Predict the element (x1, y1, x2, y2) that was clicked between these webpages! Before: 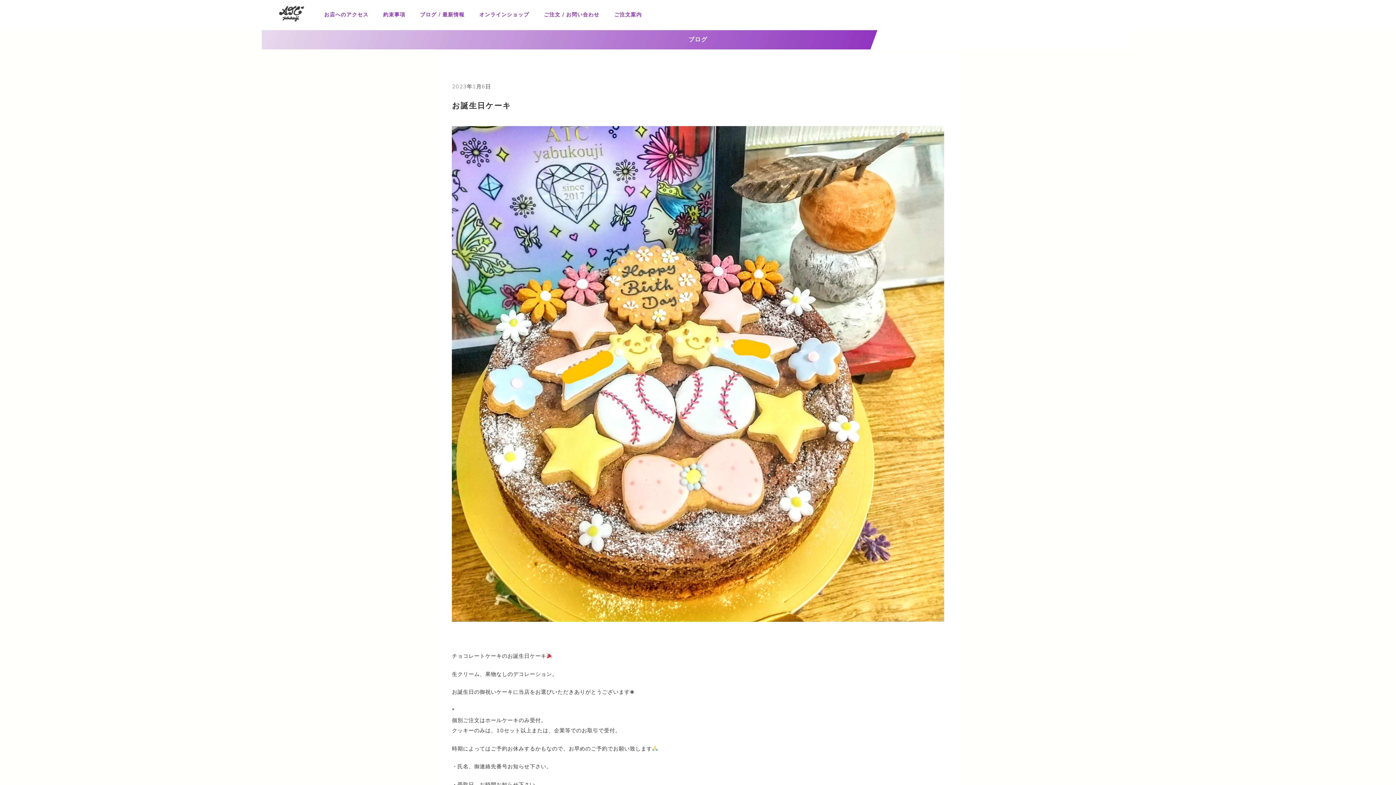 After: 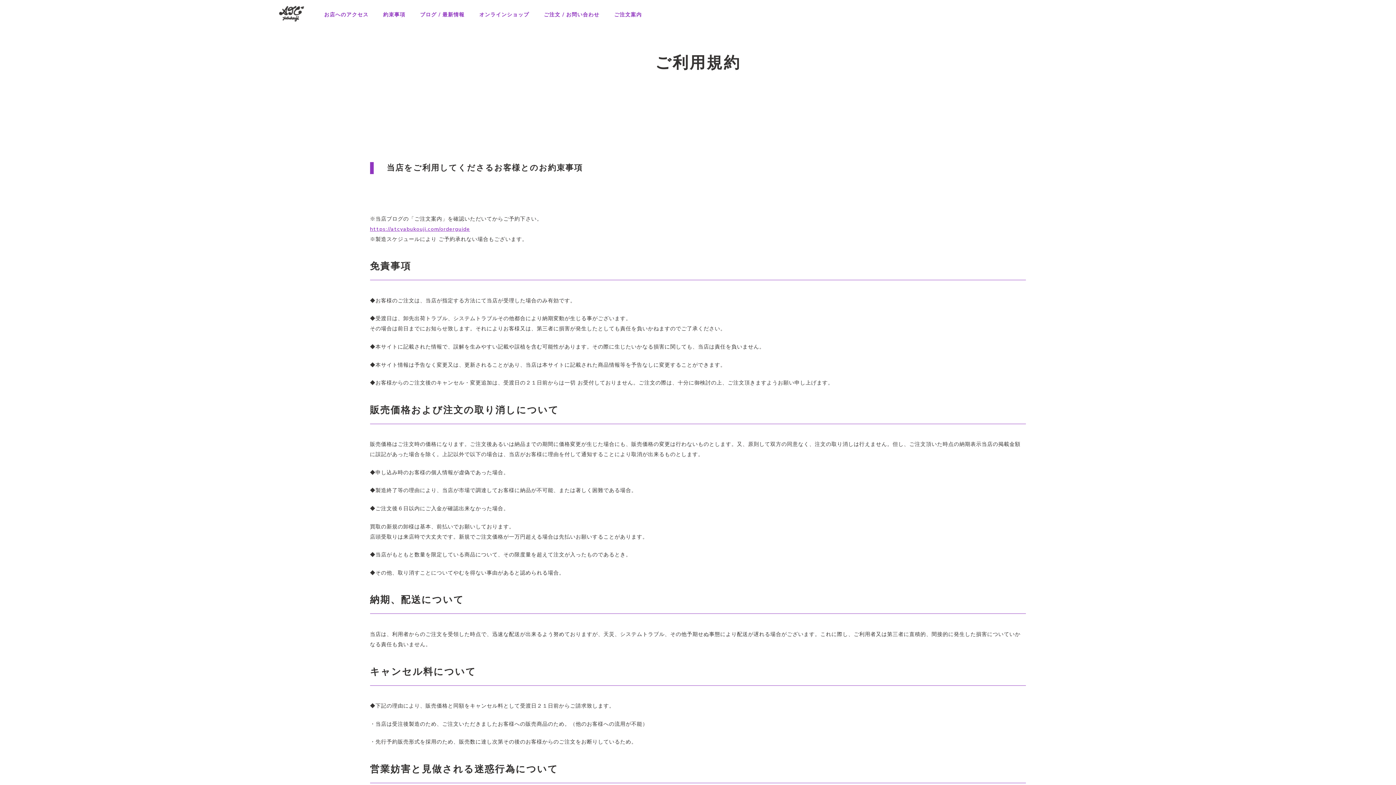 Action: label: 約束事項 bbox: (376, 9, 411, 18)